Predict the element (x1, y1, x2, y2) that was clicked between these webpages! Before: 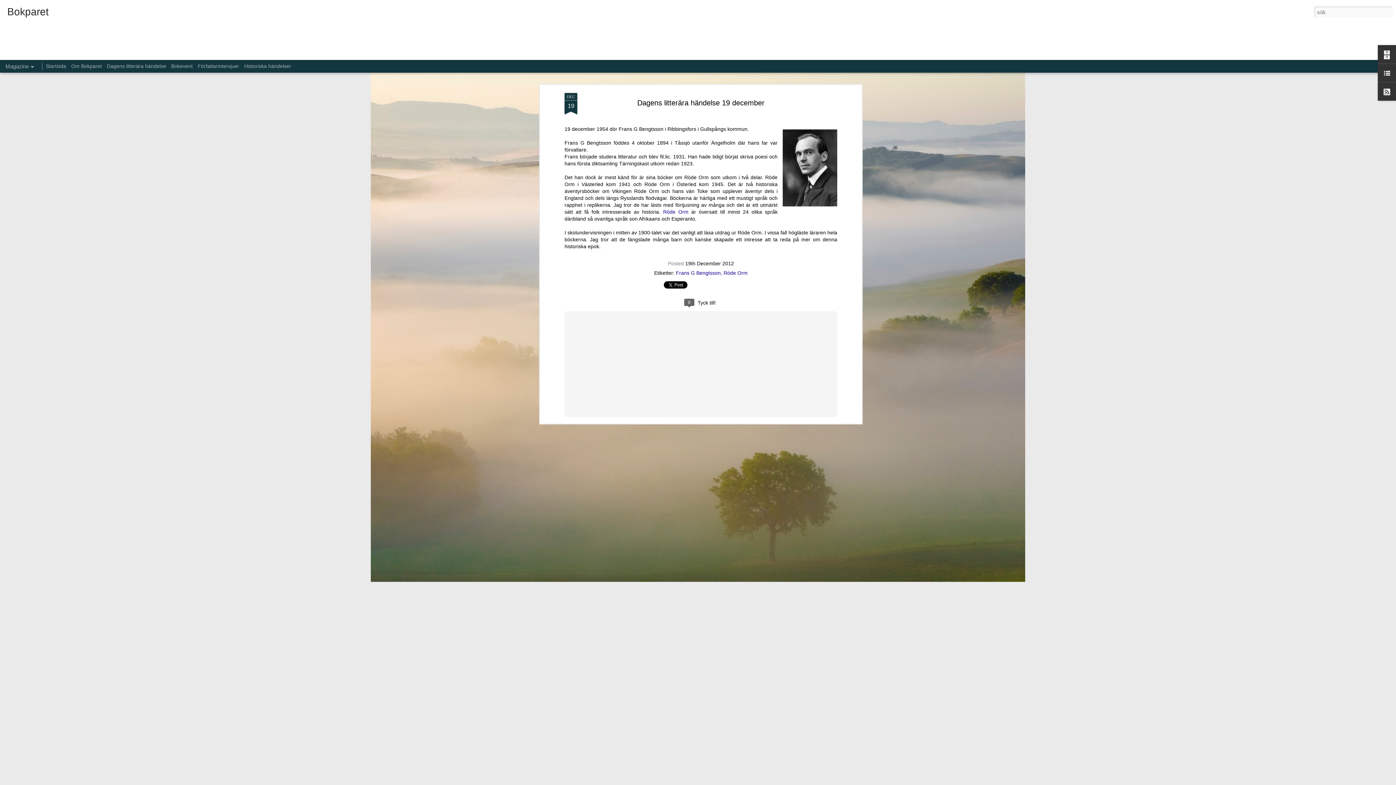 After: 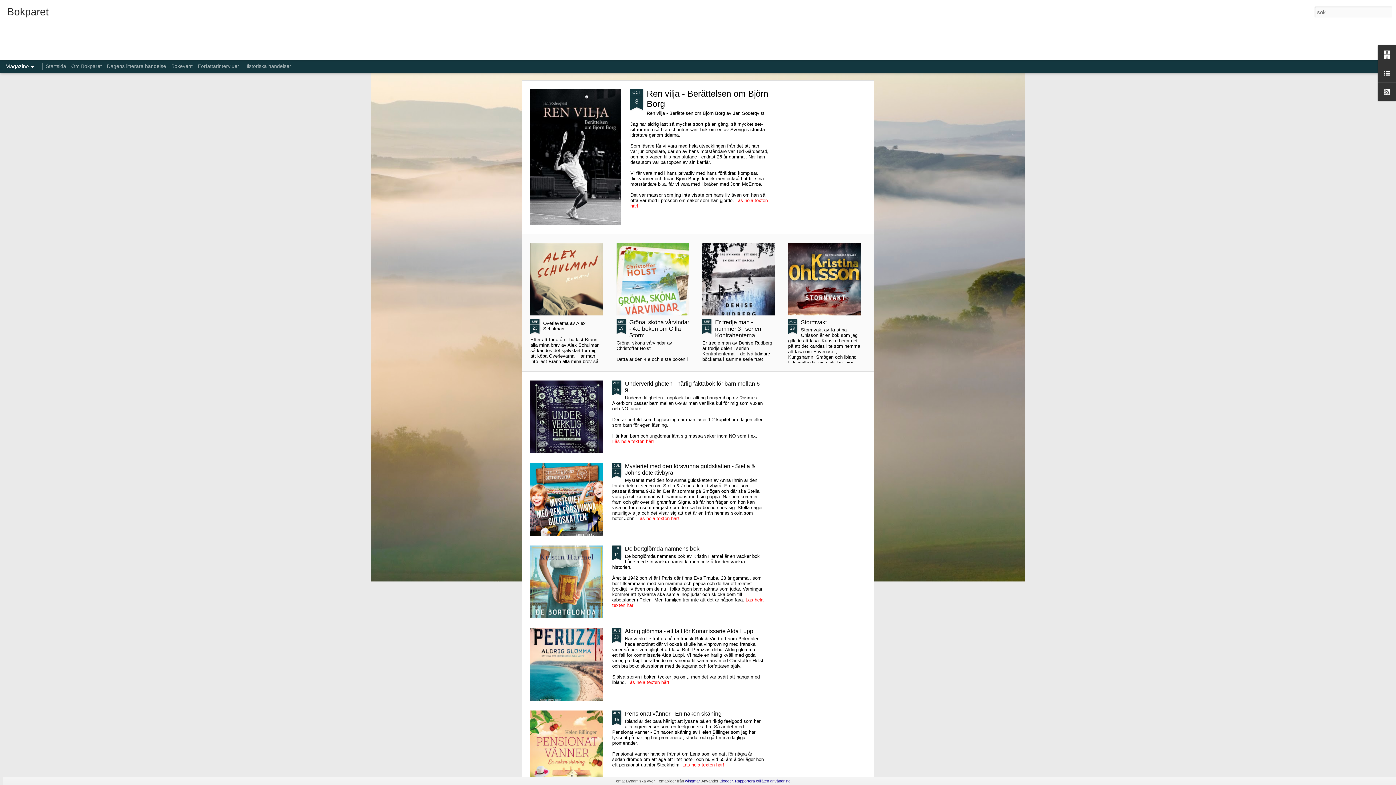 Action: bbox: (45, 63, 66, 69) label: Startsida